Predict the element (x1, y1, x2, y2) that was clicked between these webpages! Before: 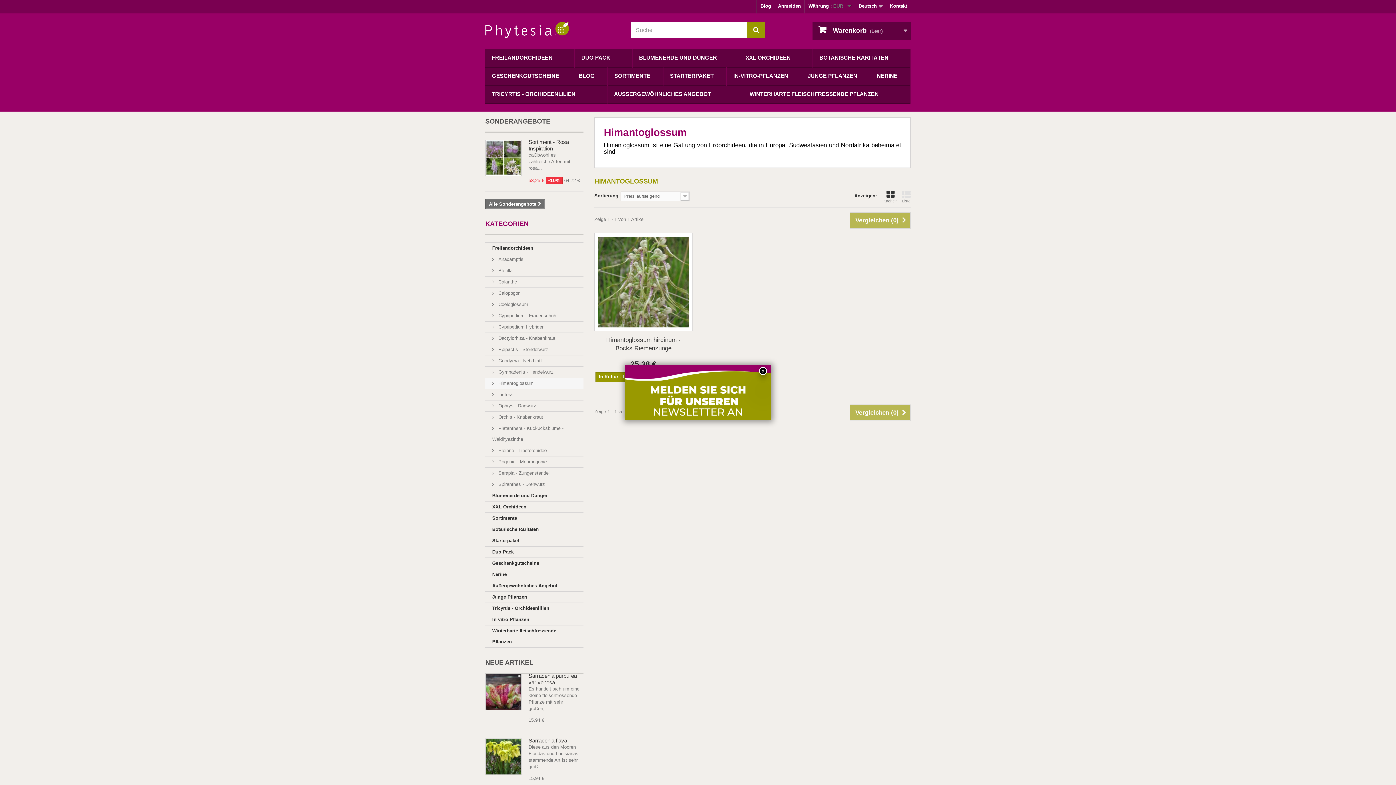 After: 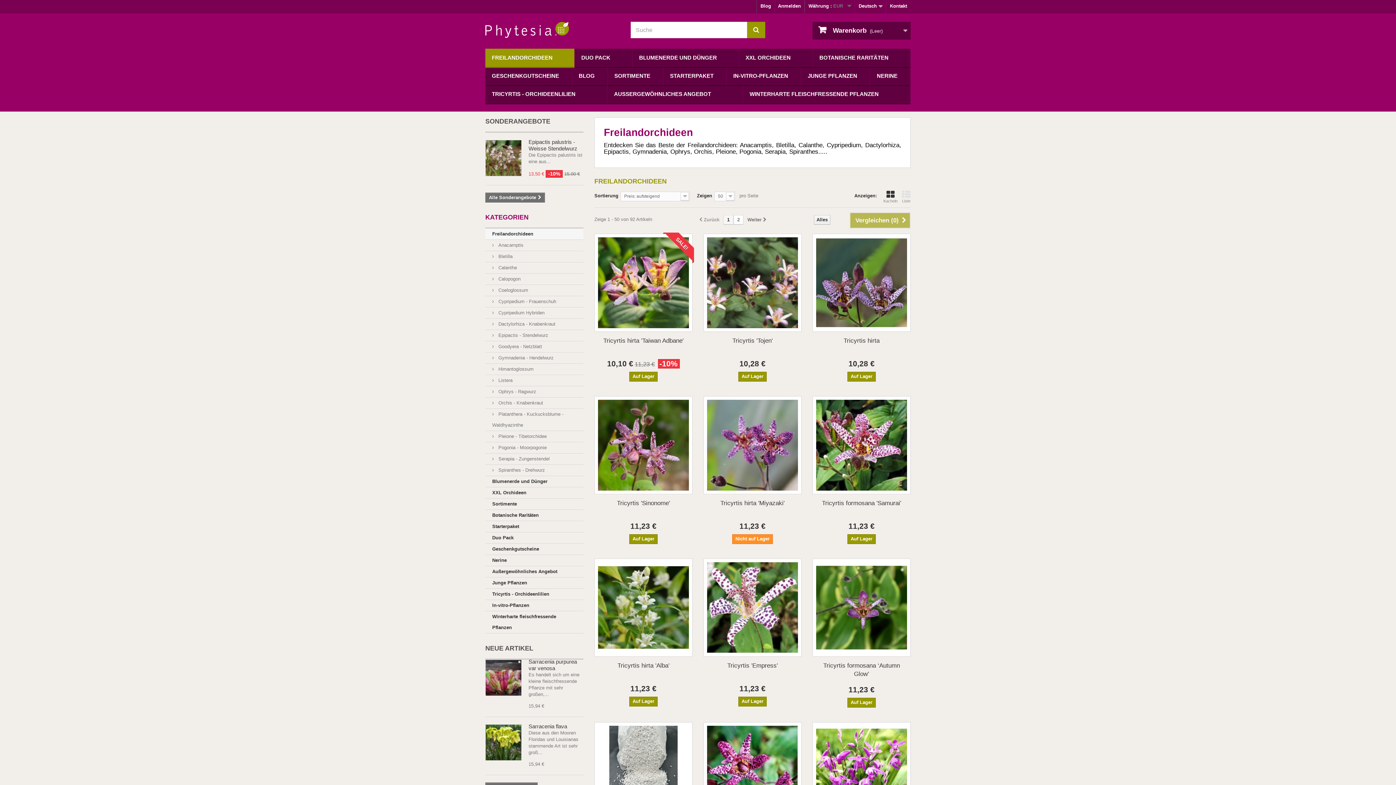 Action: label: Freilandorchideen bbox: (485, 242, 583, 254)